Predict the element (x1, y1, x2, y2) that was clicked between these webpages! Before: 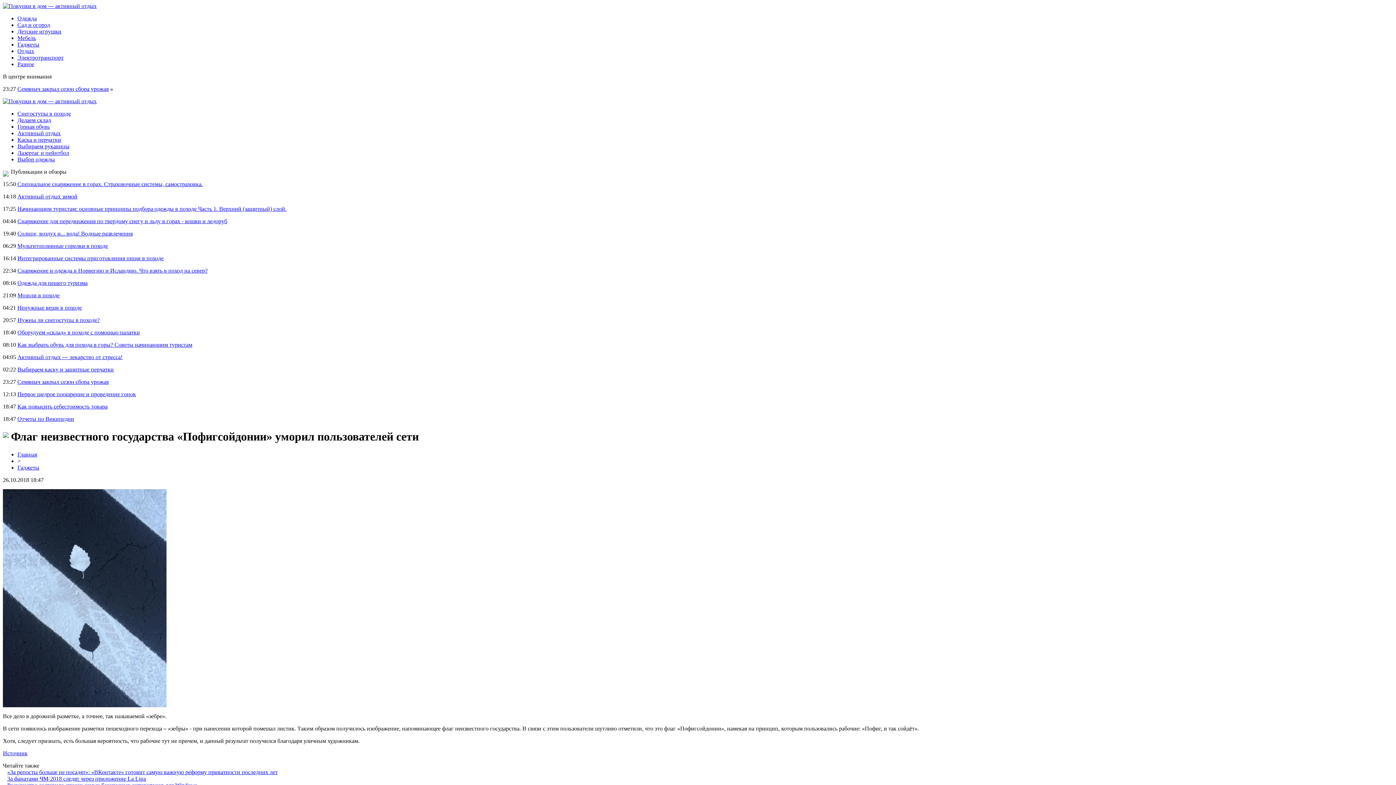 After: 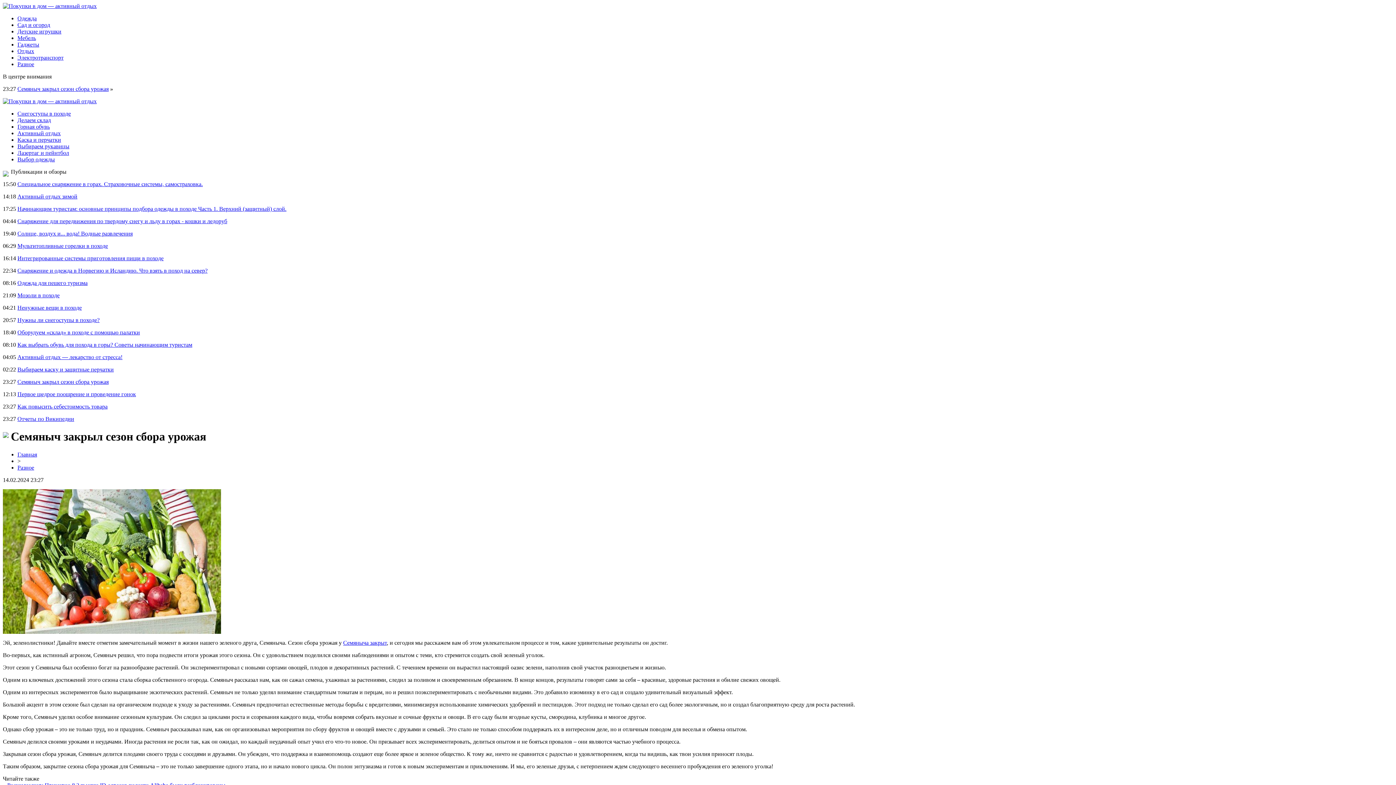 Action: label: Семяныч закрыл сезон сбора урожая bbox: (17, 378, 108, 385)